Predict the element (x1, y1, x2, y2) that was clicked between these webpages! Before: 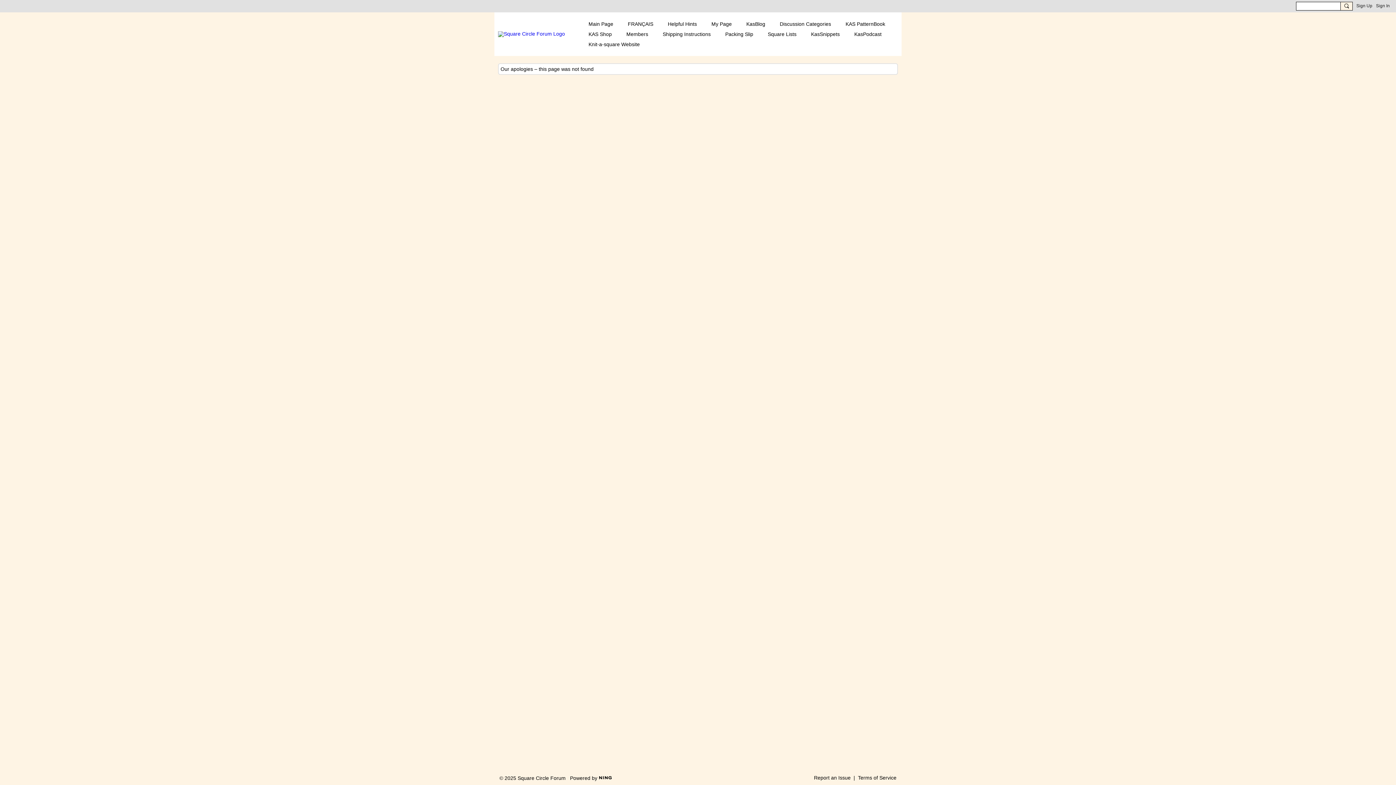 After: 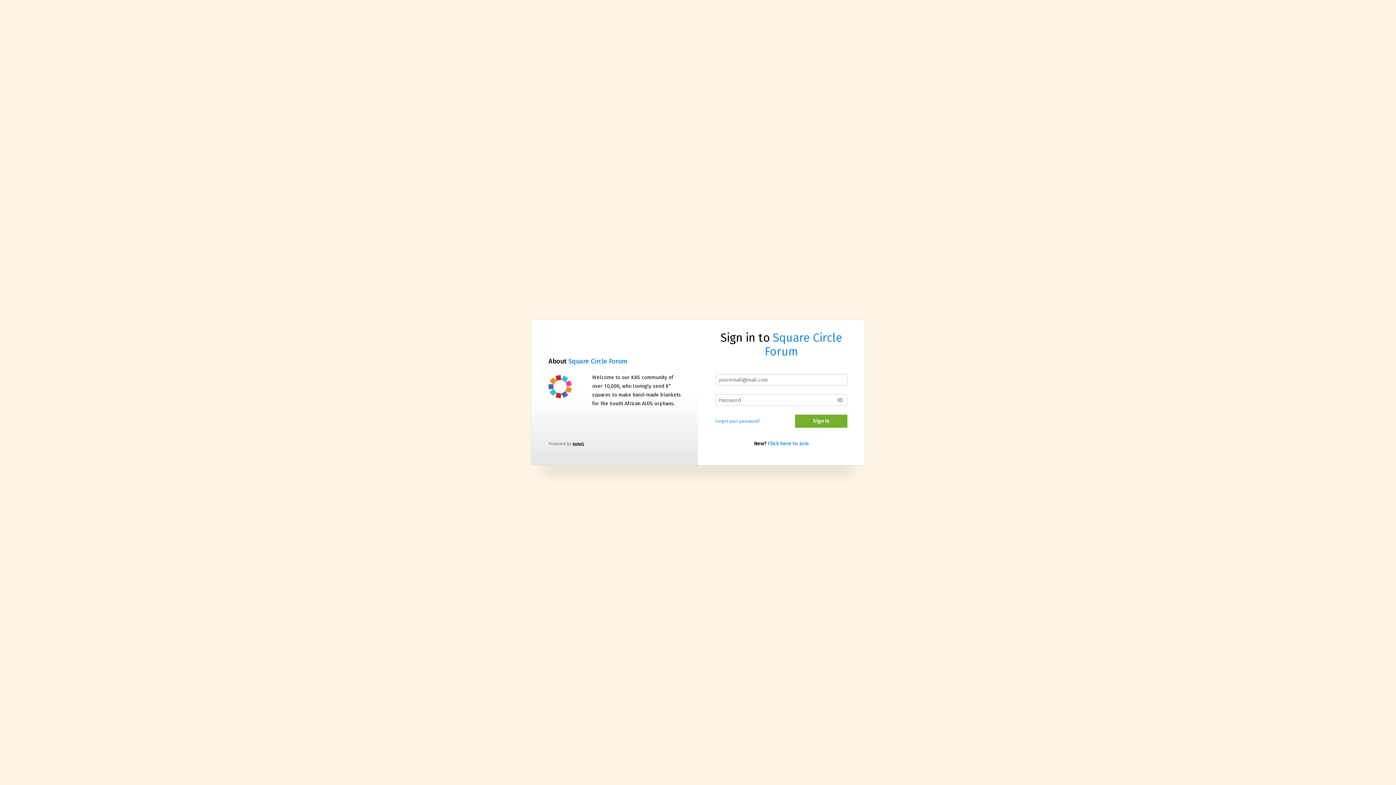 Action: bbox: (662, 18, 702, 29) label: Helpful Hints